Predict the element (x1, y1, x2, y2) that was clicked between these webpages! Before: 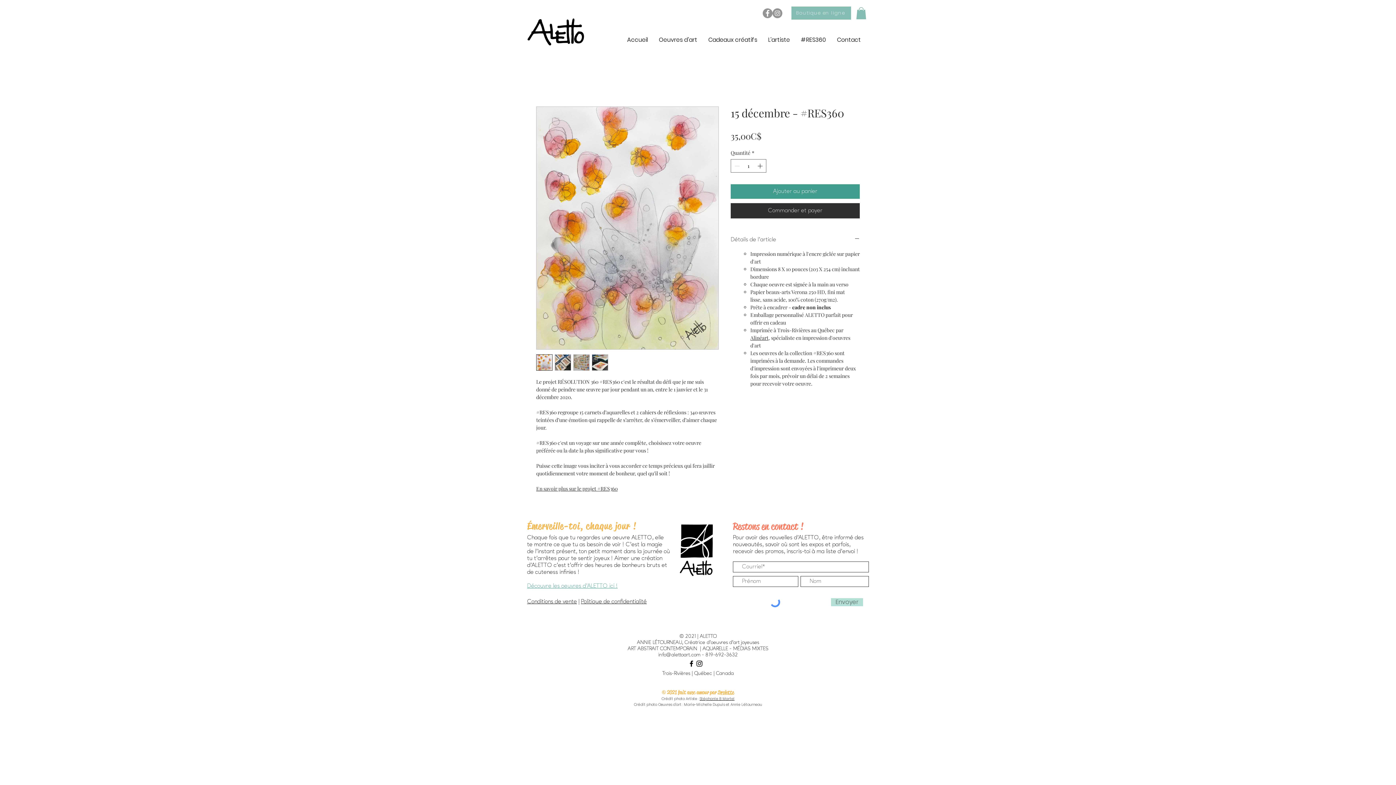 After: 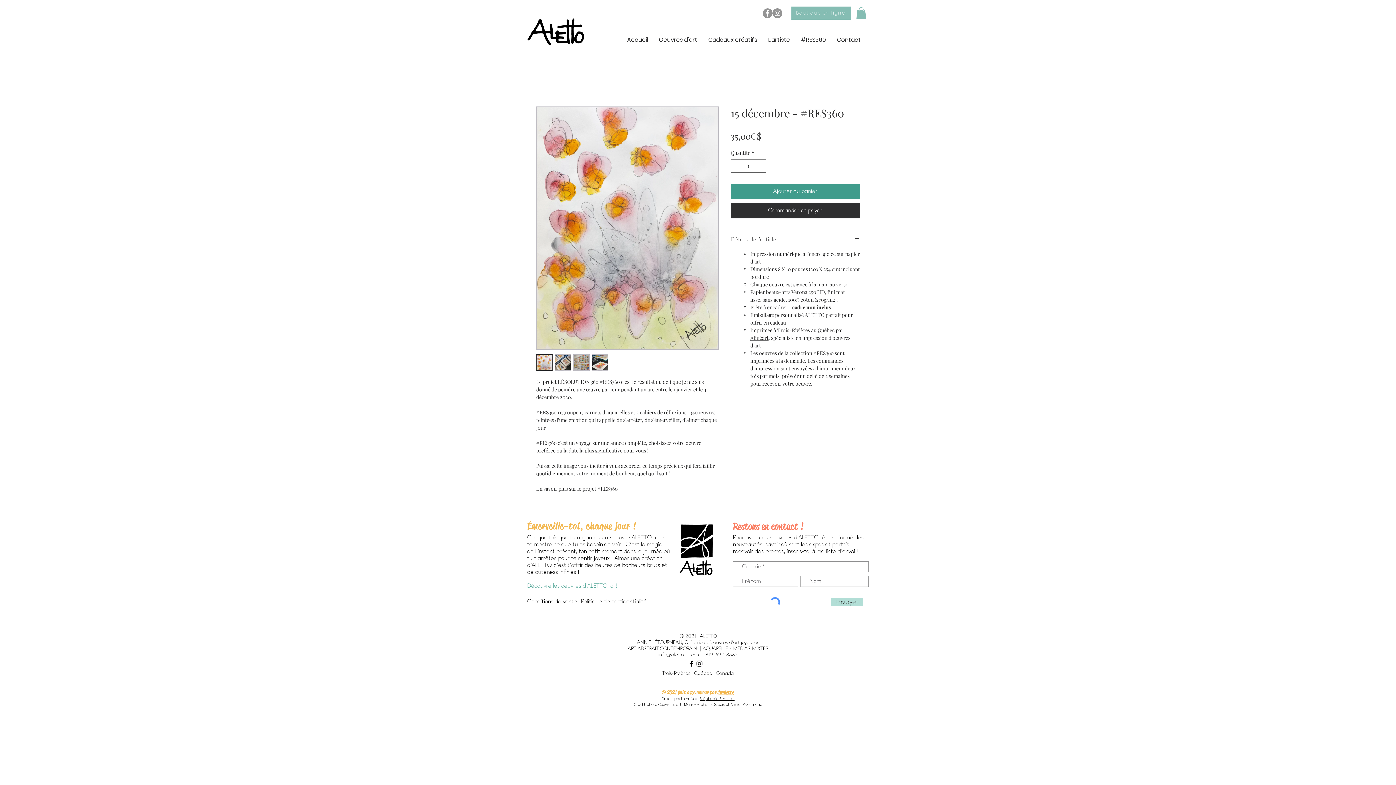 Action: bbox: (536, 354, 552, 370)